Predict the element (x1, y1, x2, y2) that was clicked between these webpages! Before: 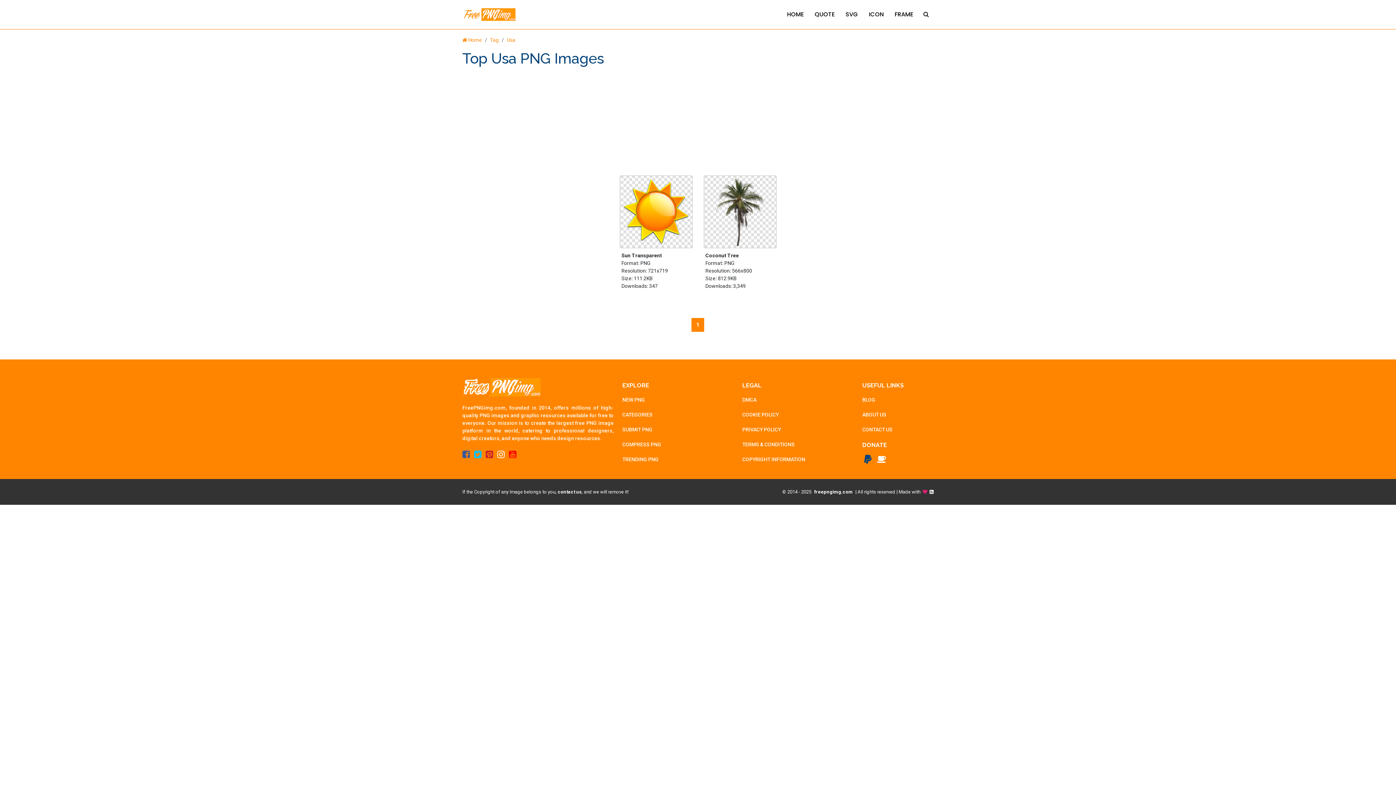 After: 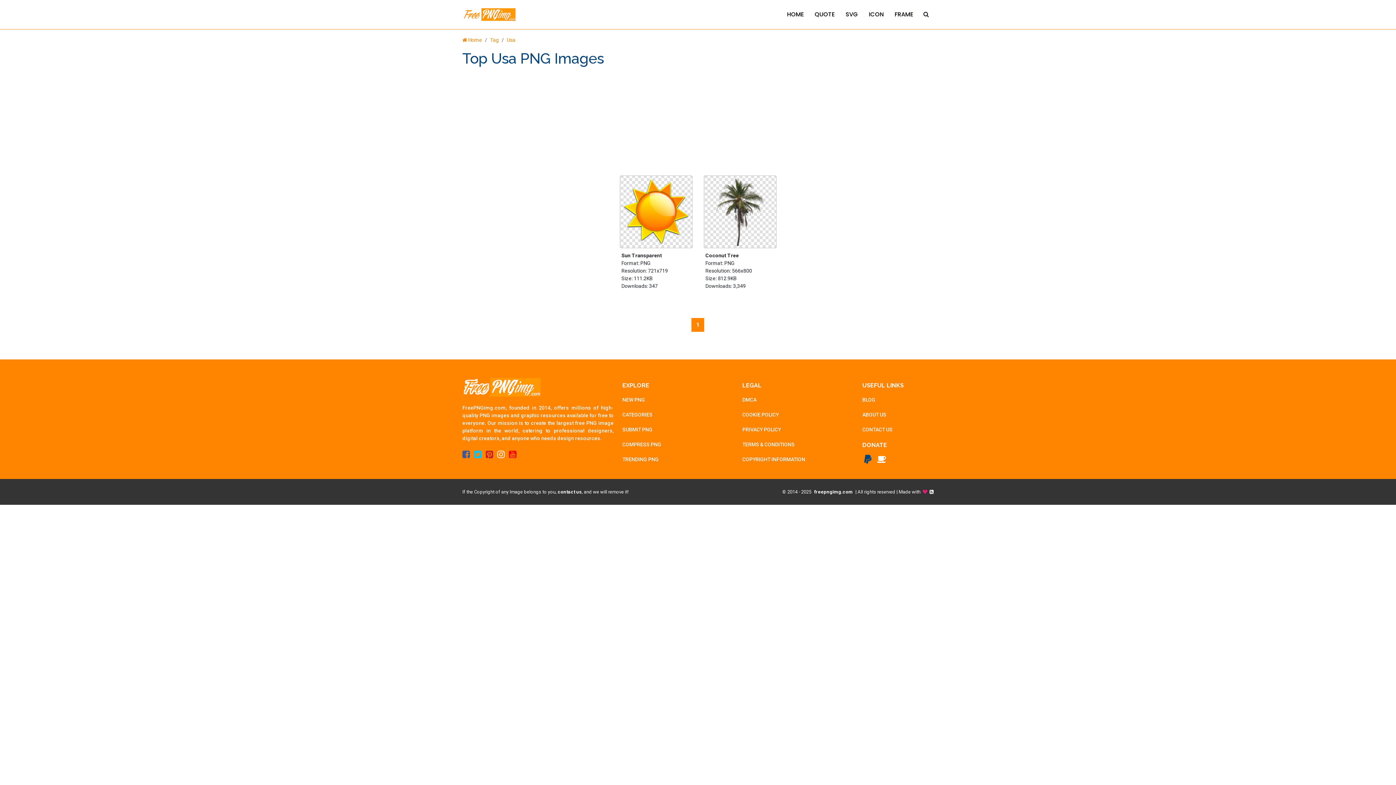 Action: bbox: (485, 449, 493, 460)